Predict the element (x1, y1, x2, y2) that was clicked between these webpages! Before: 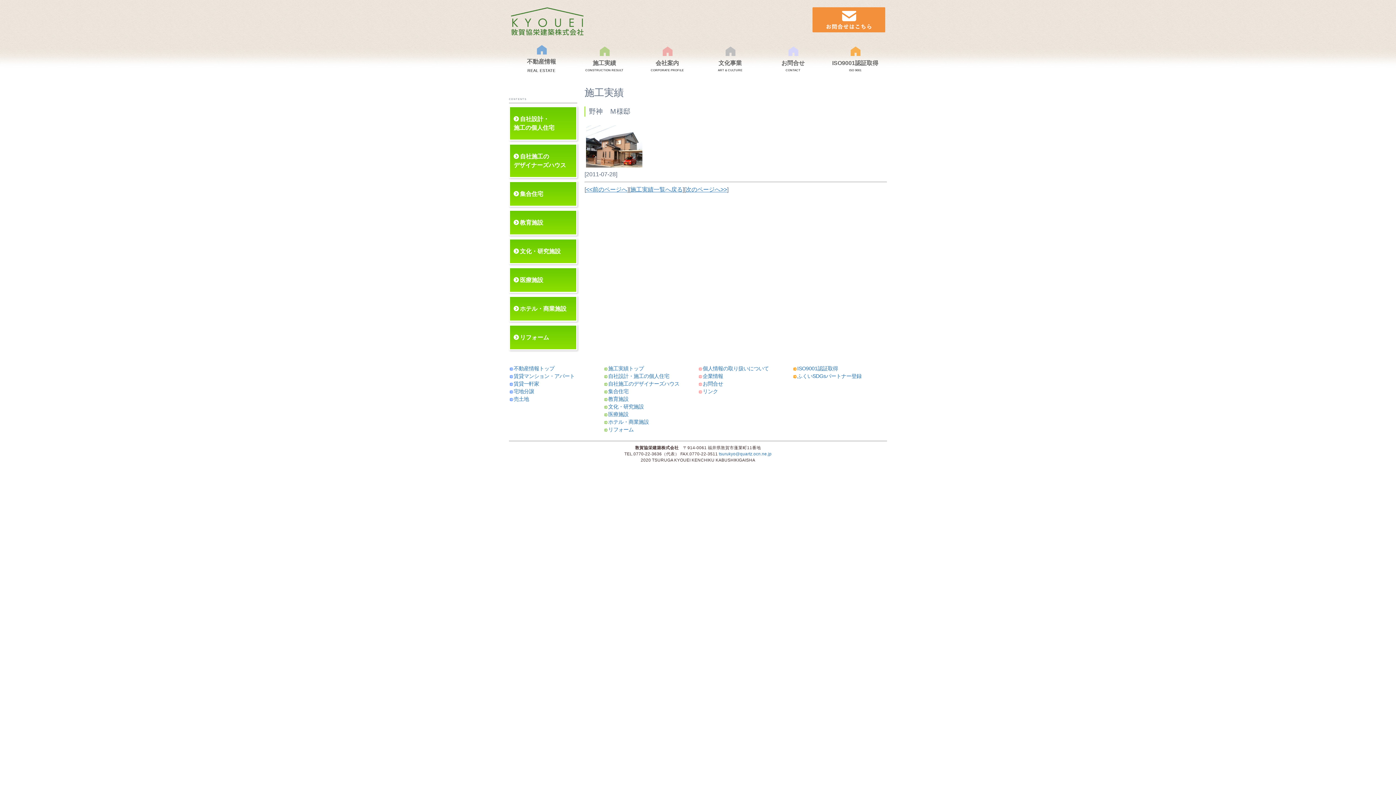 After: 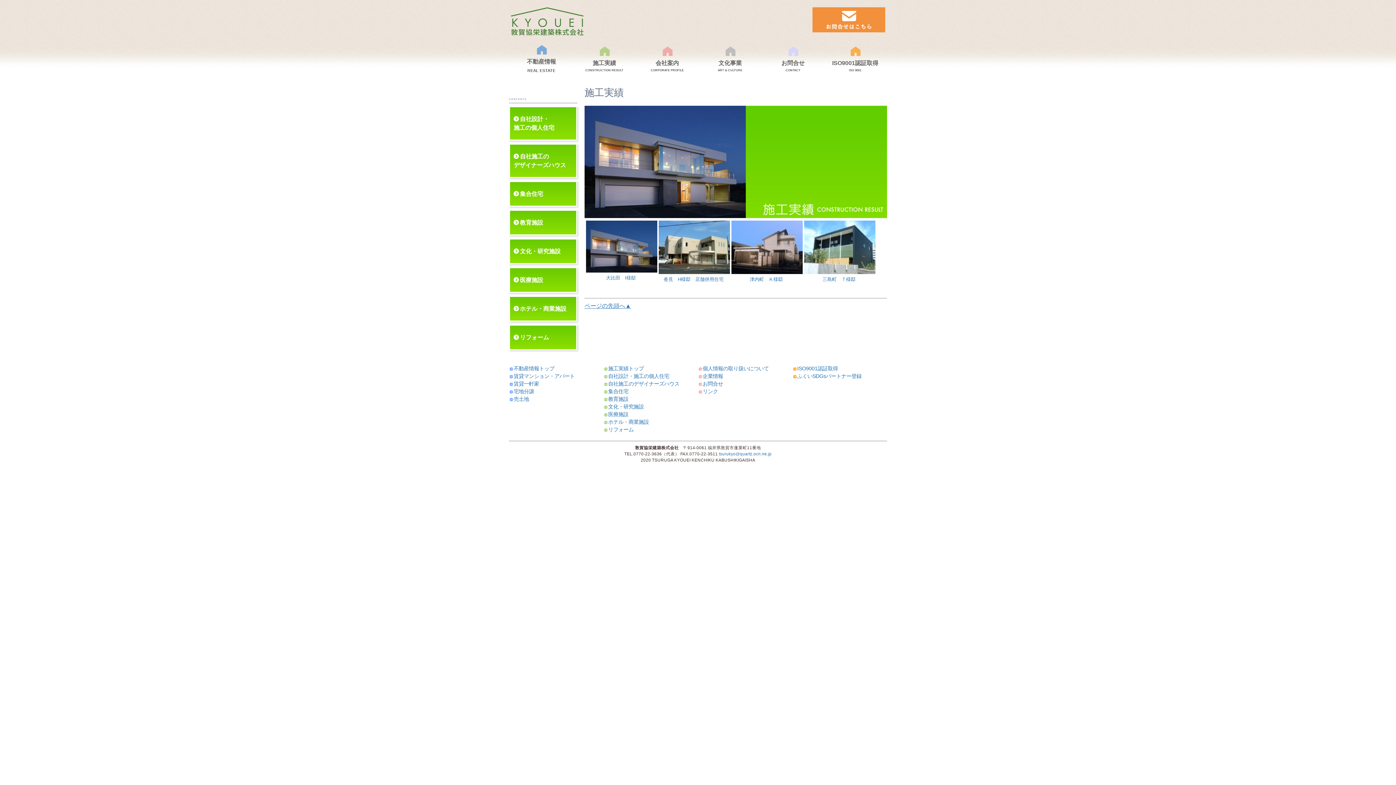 Action: bbox: (510, 144, 576, 177) label: 自社施工の
デザイナーズハウス